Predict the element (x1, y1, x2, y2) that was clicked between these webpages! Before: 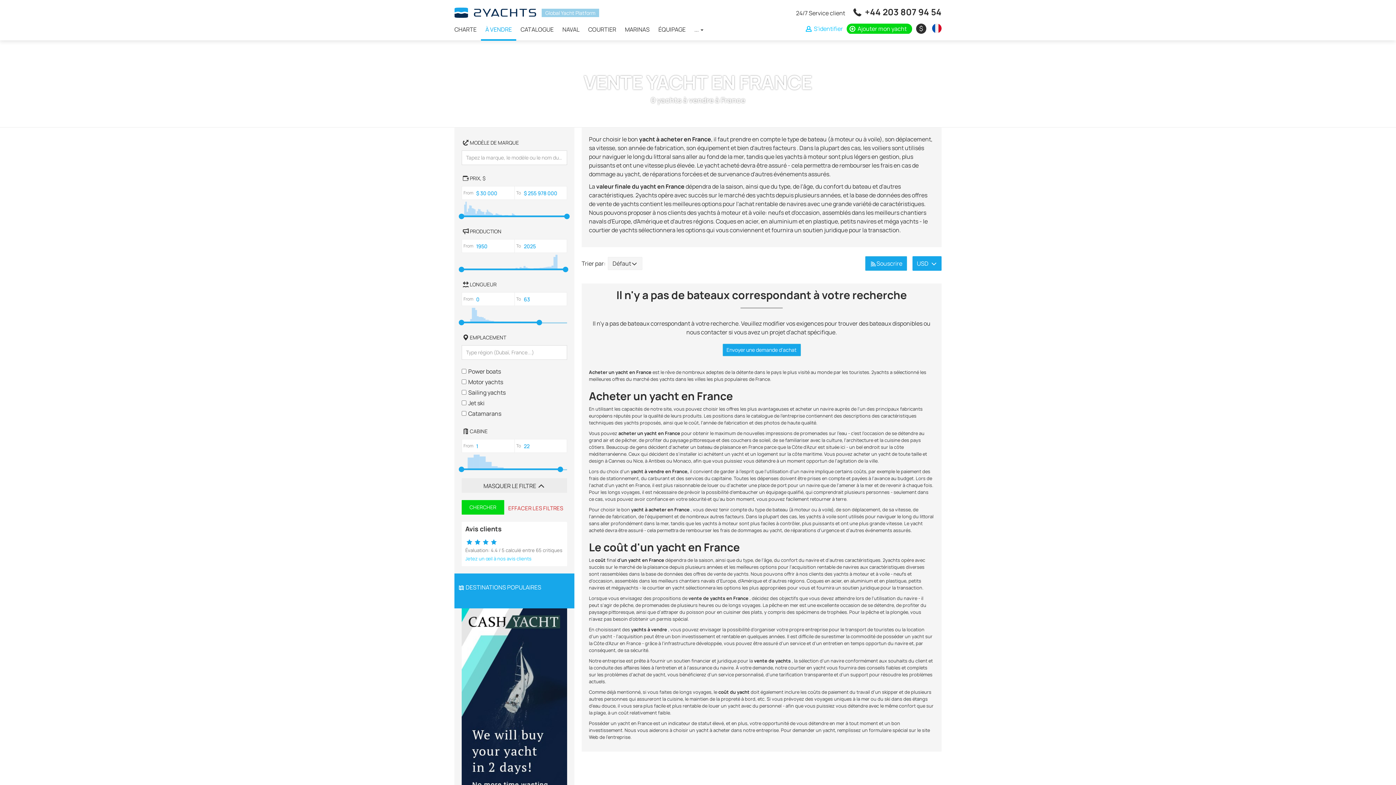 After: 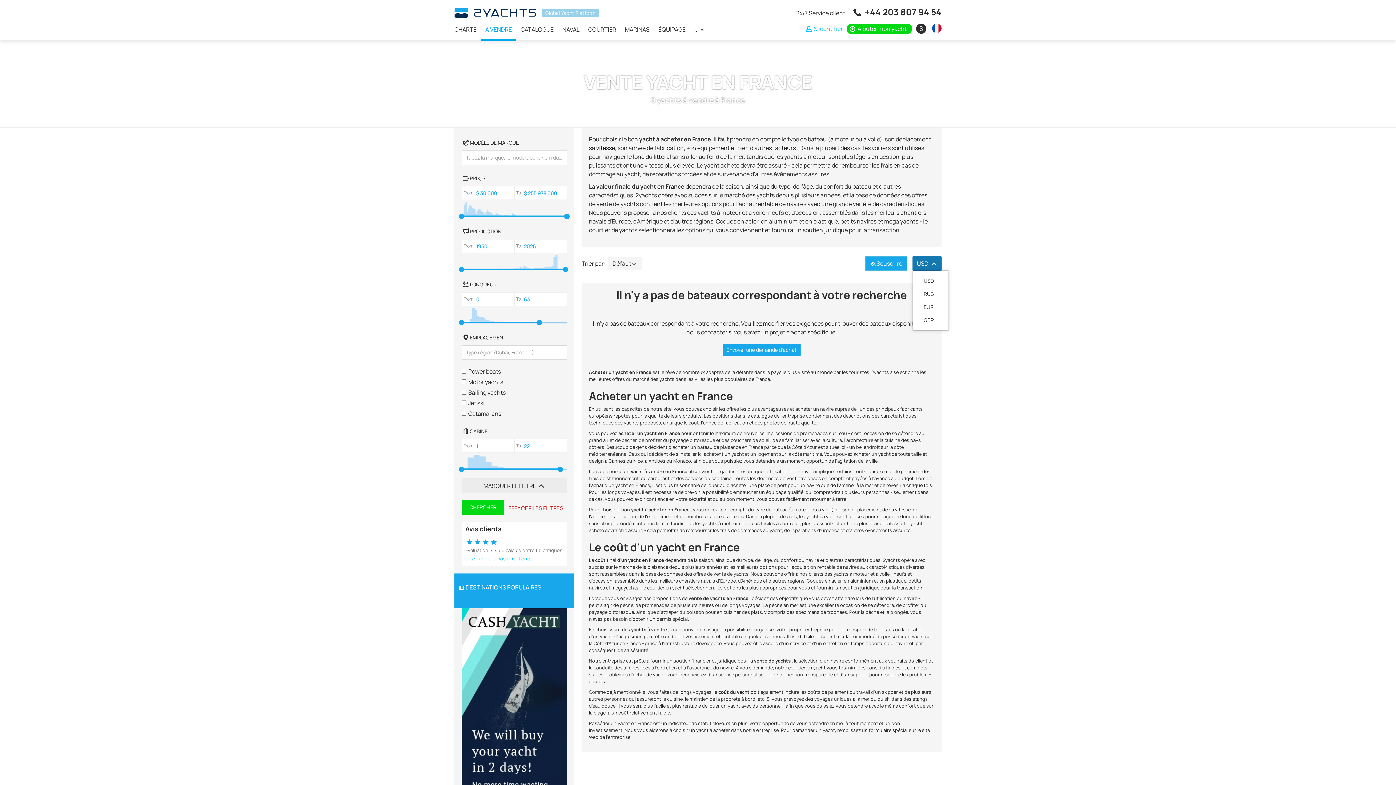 Action: bbox: (912, 256, 941, 270) label: USD